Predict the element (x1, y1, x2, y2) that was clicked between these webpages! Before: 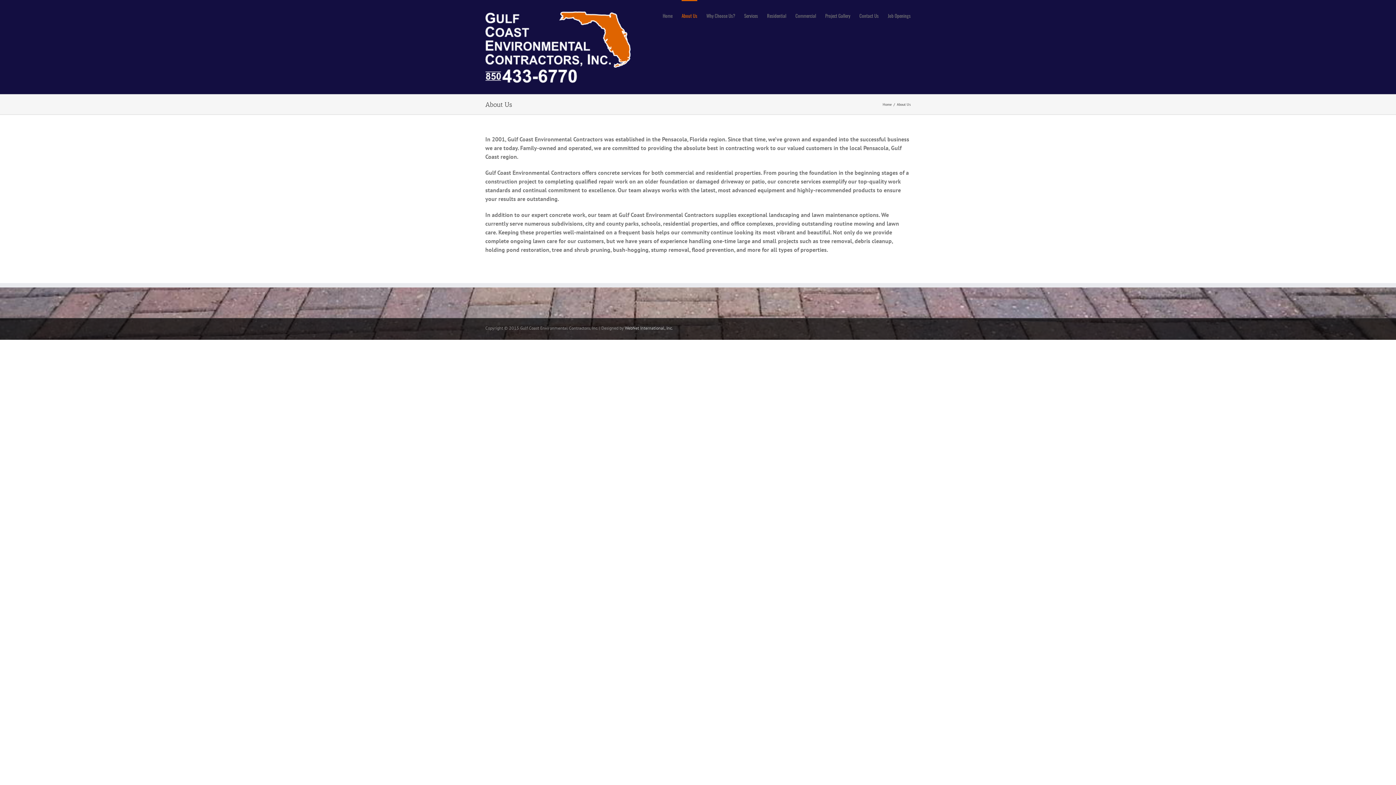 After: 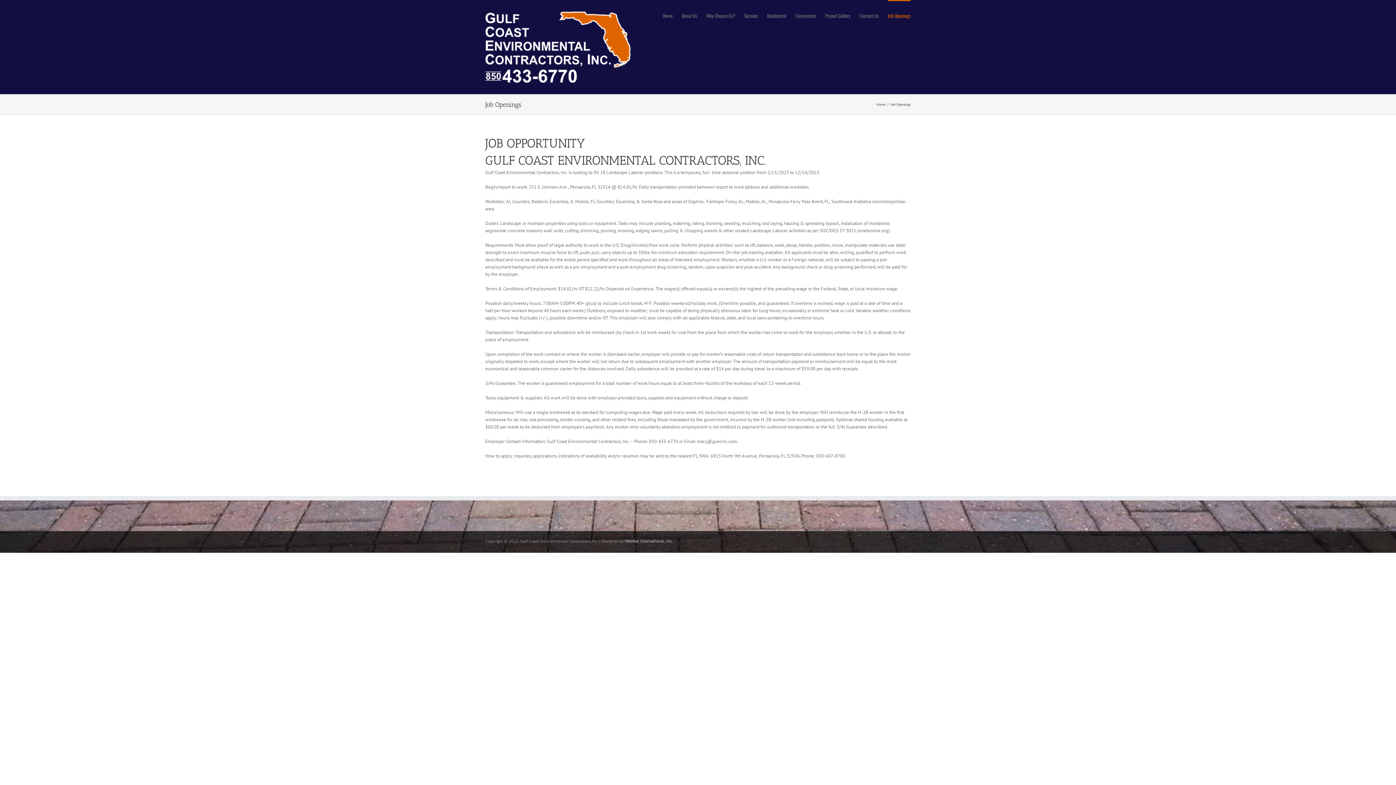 Action: label: Job Openings bbox: (888, 0, 910, 30)